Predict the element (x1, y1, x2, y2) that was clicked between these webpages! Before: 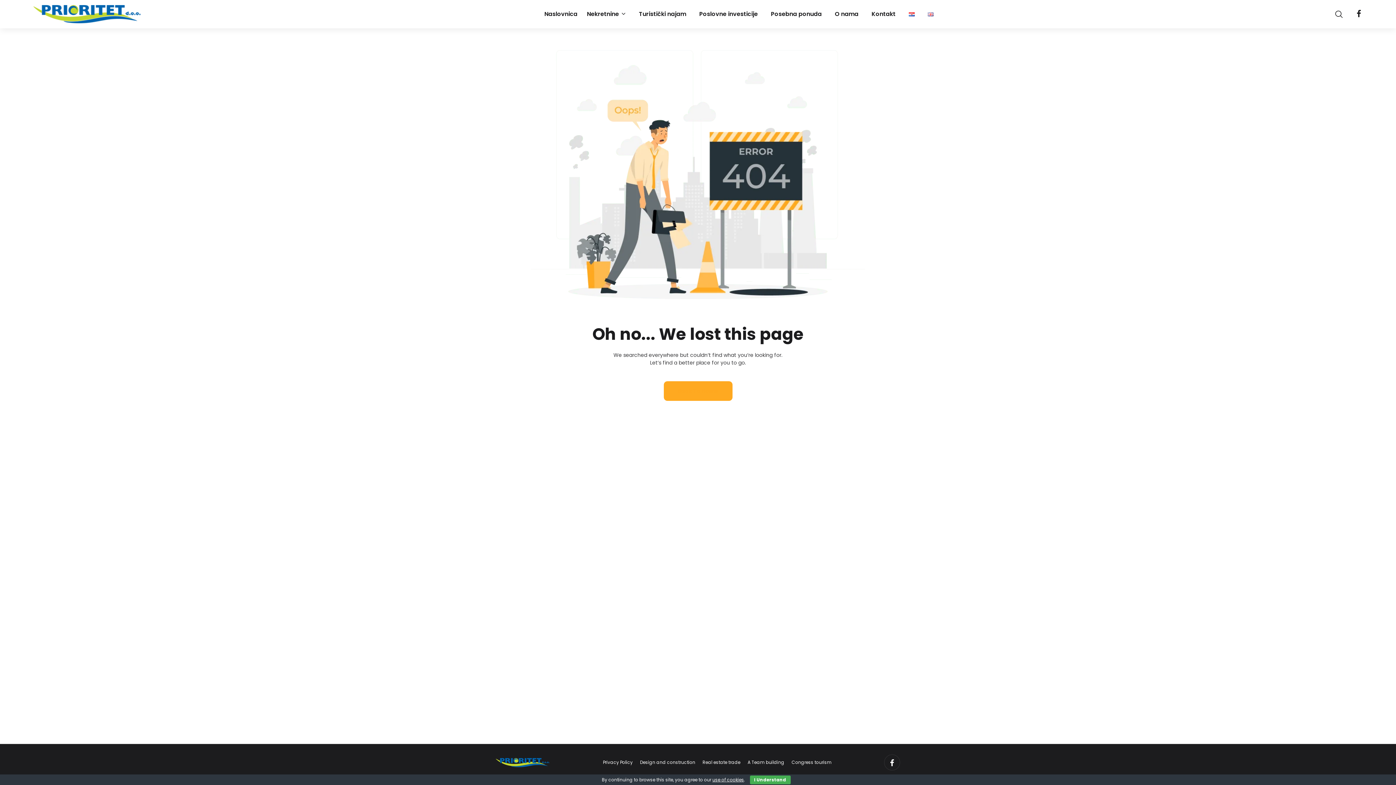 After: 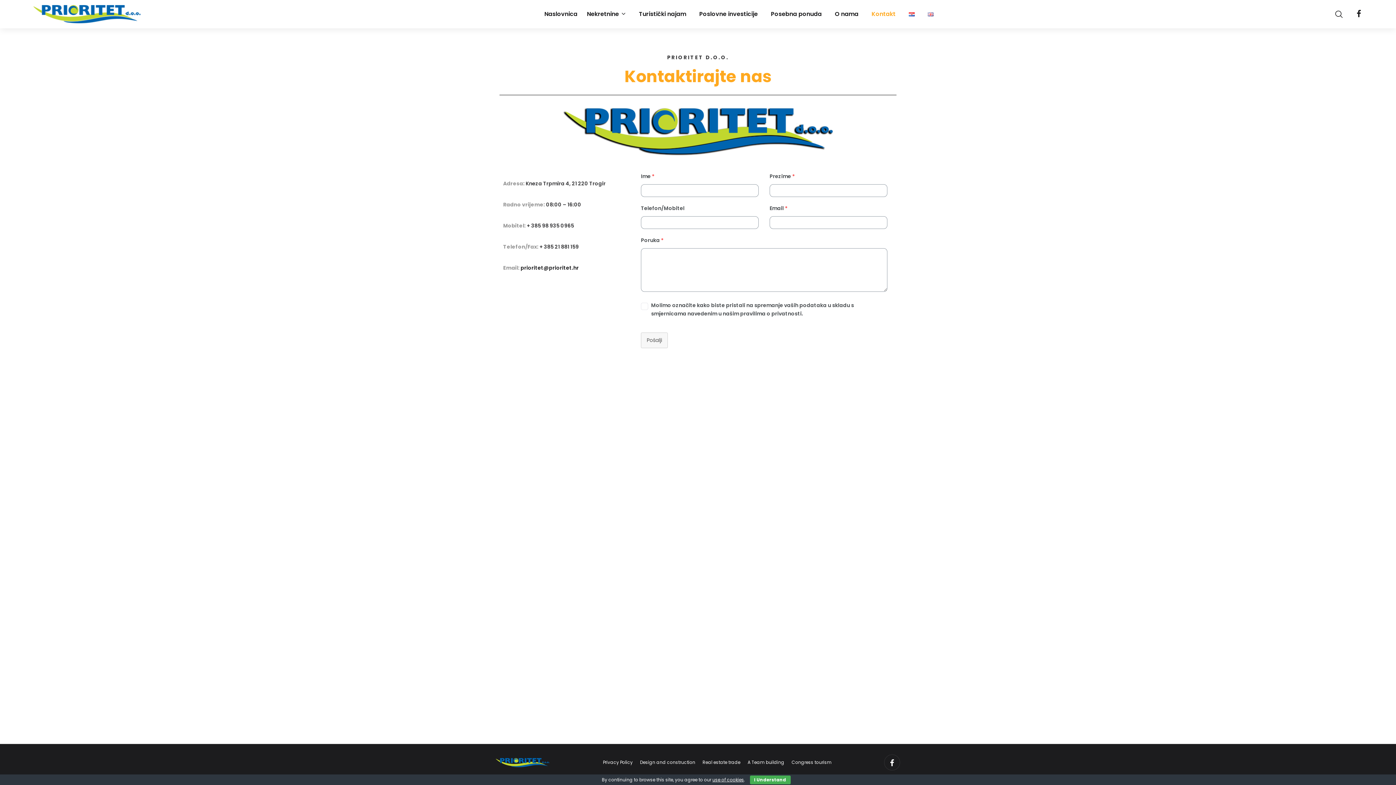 Action: label: Kontakt bbox: (868, 0, 898, 27)